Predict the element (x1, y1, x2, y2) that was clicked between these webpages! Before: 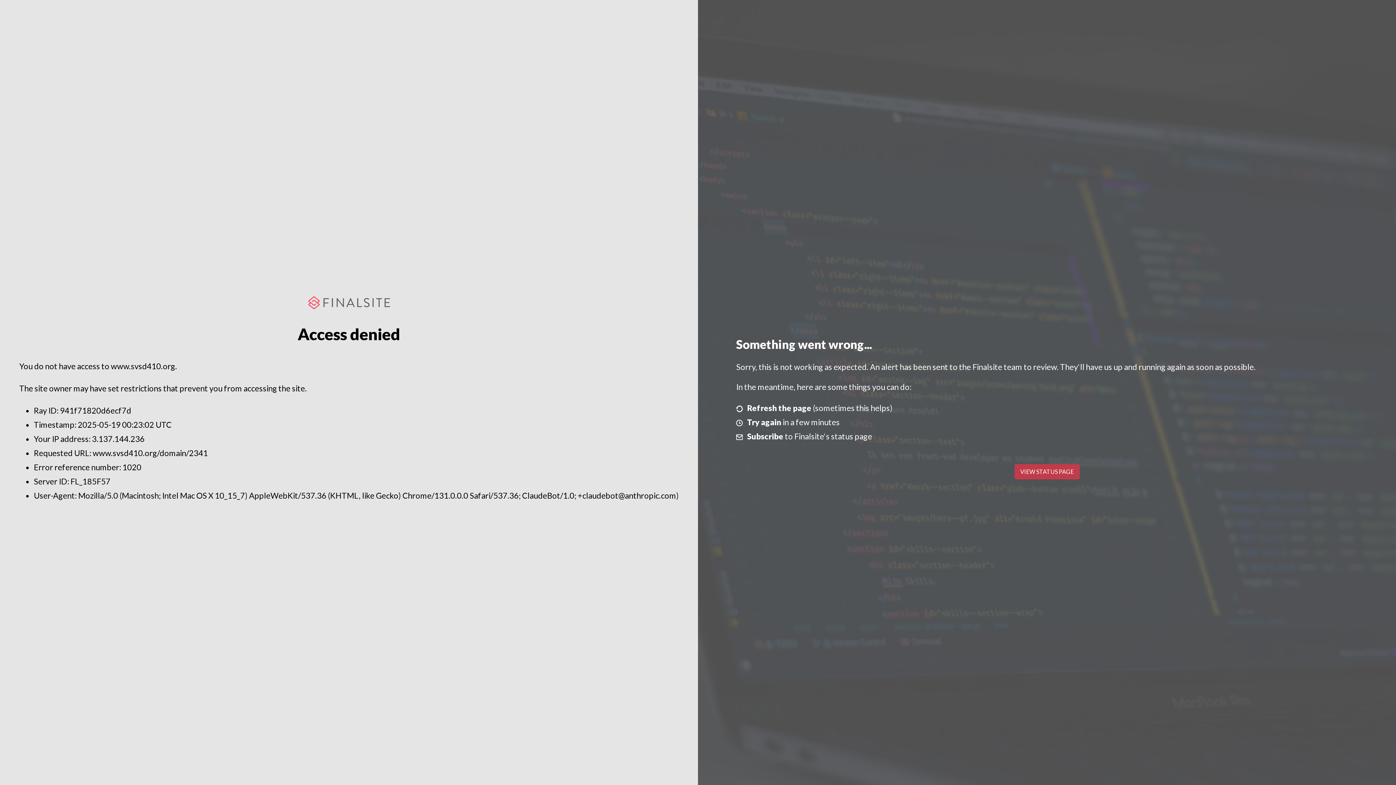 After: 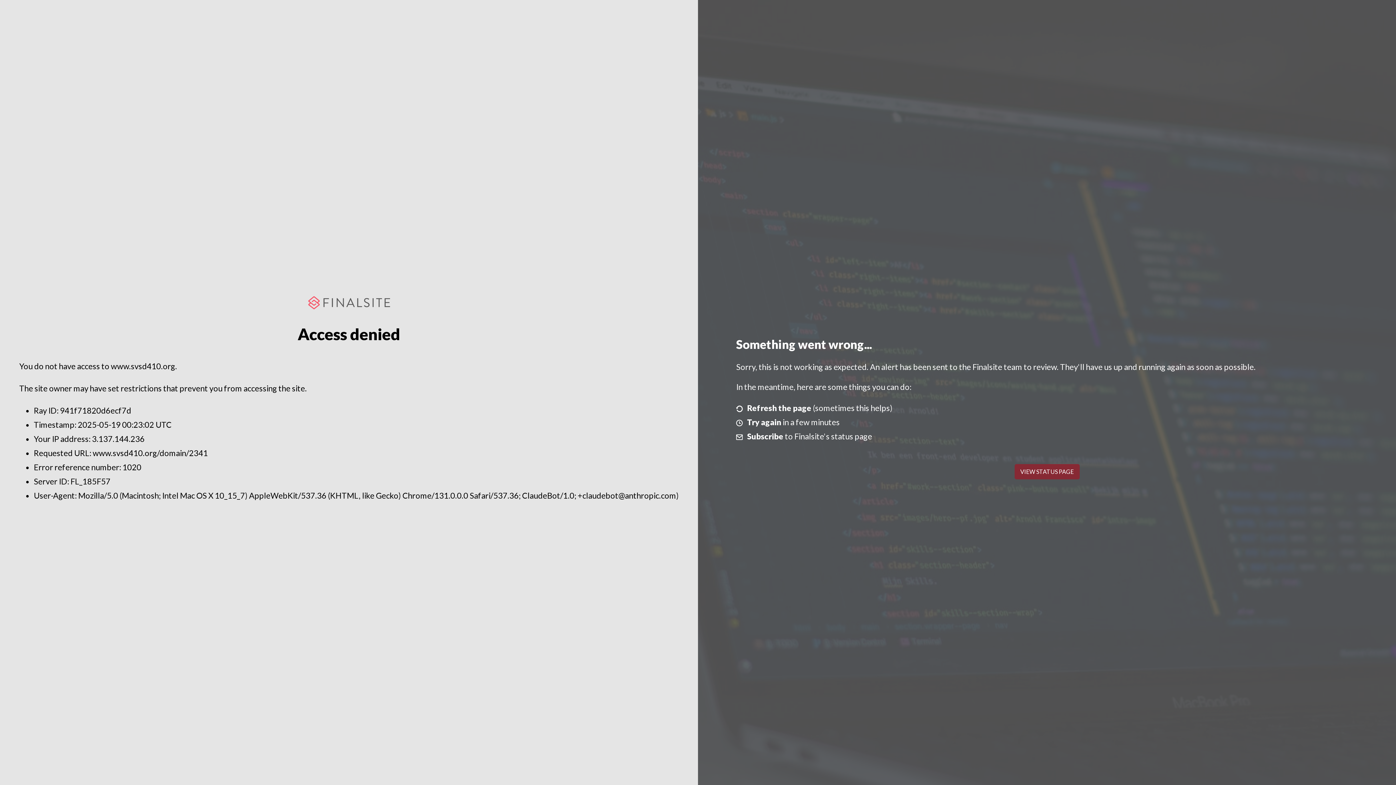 Action: bbox: (1014, 464, 1079, 479) label: VIEW STATUS PAGE